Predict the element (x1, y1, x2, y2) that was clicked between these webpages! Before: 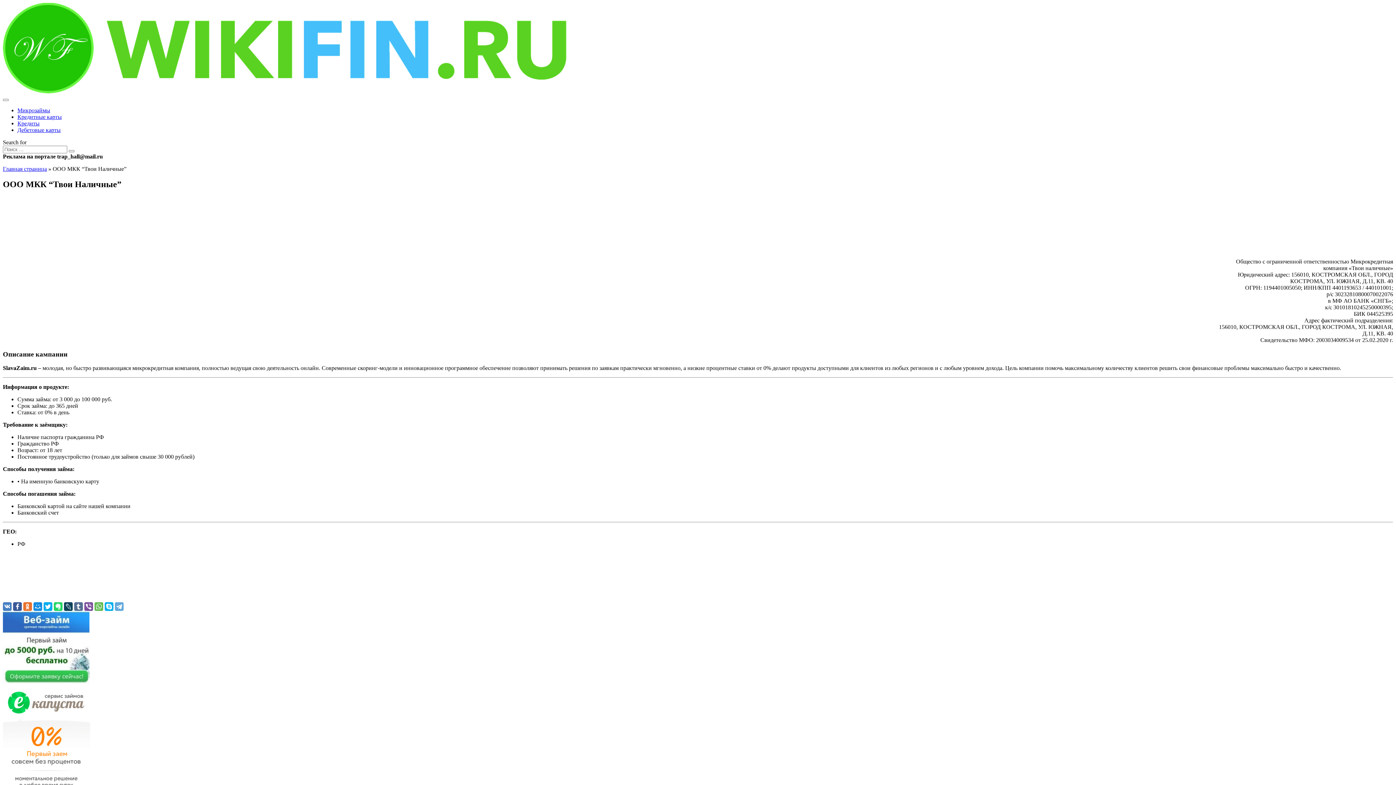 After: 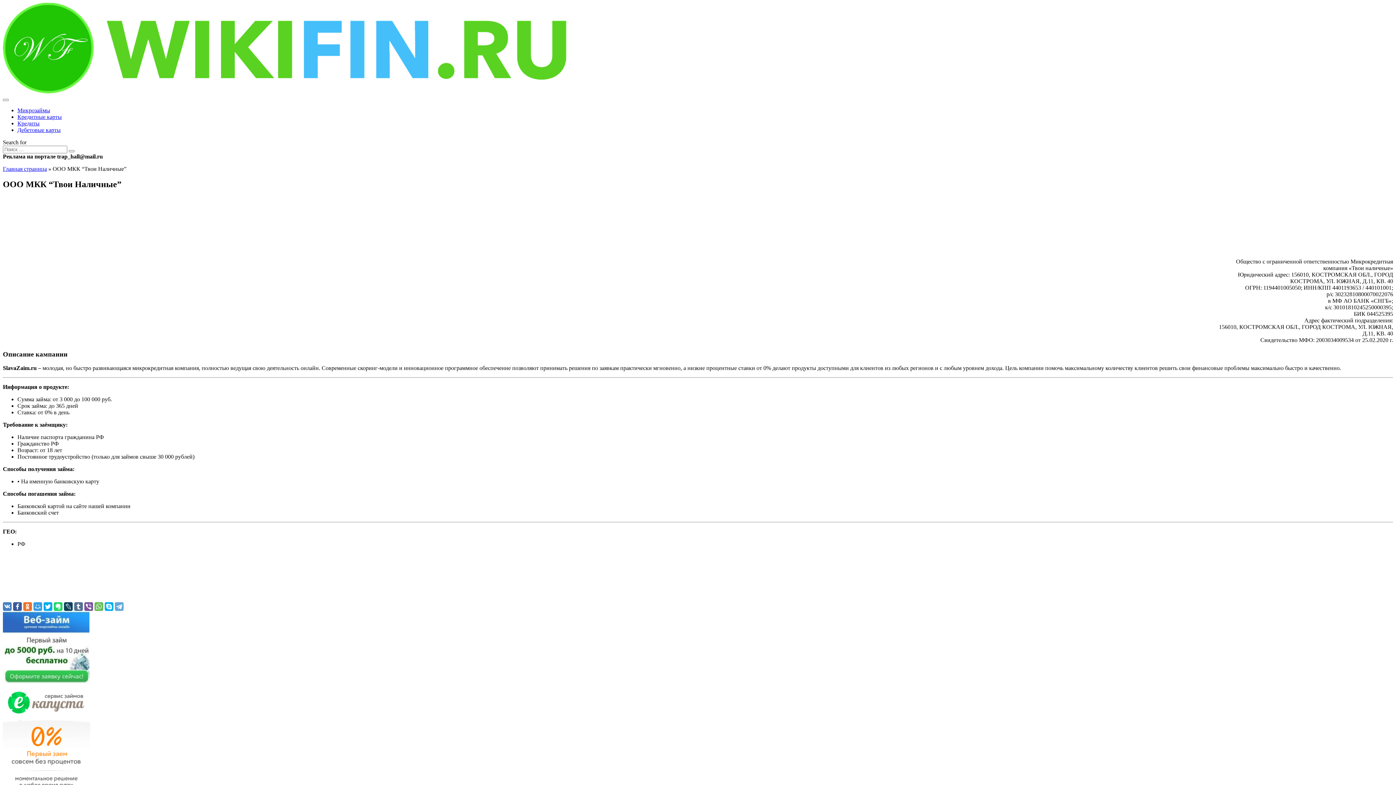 Action: bbox: (33, 602, 42, 611)